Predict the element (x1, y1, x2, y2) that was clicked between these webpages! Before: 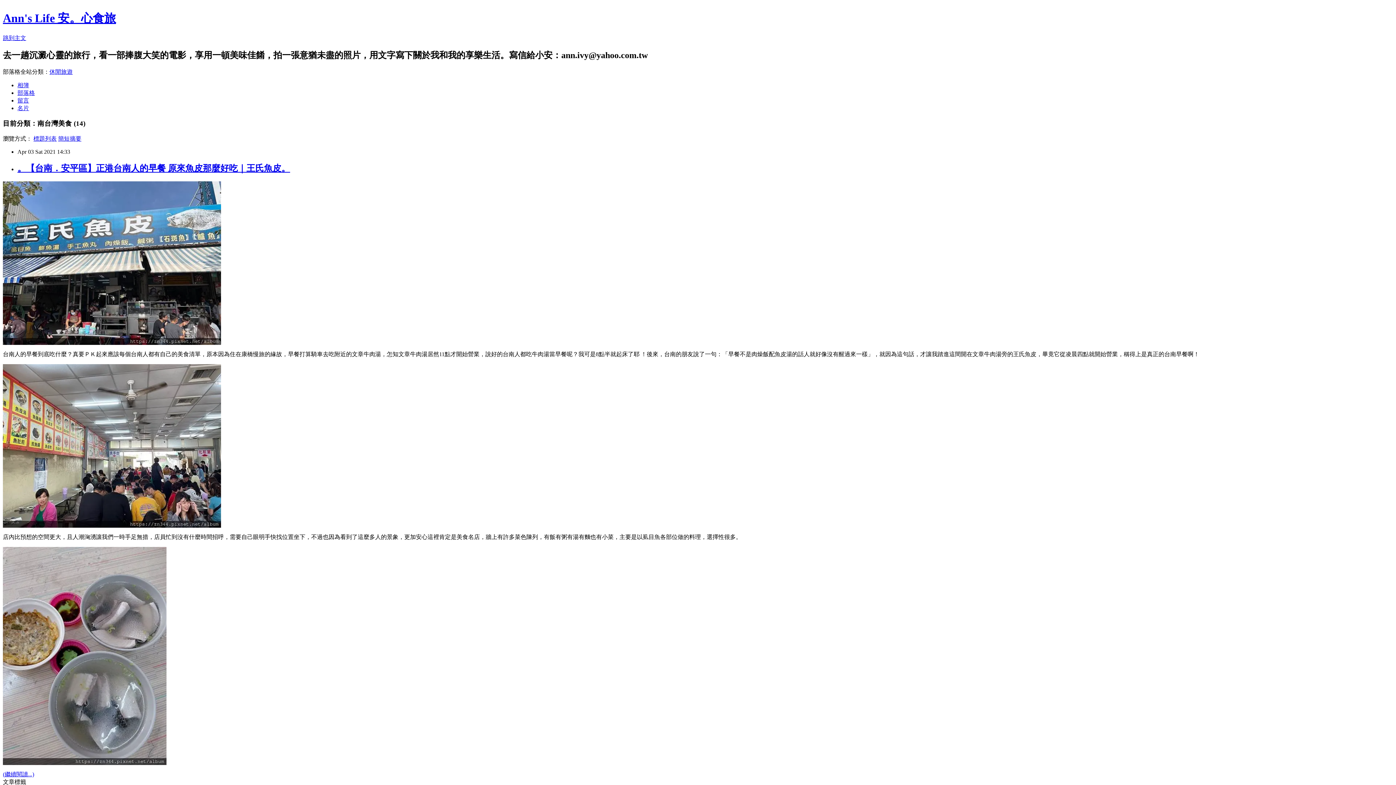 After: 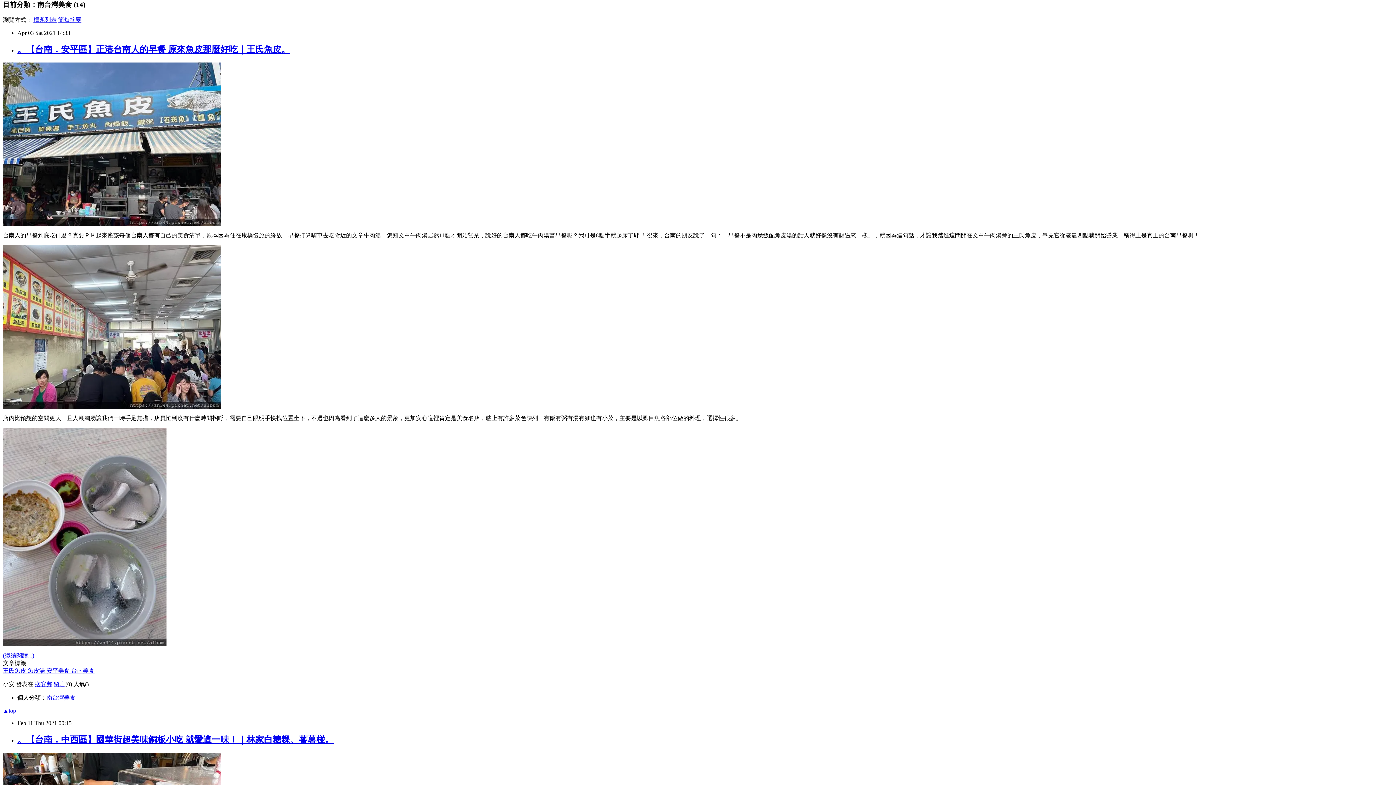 Action: label: 跳到主文 bbox: (2, 34, 26, 41)